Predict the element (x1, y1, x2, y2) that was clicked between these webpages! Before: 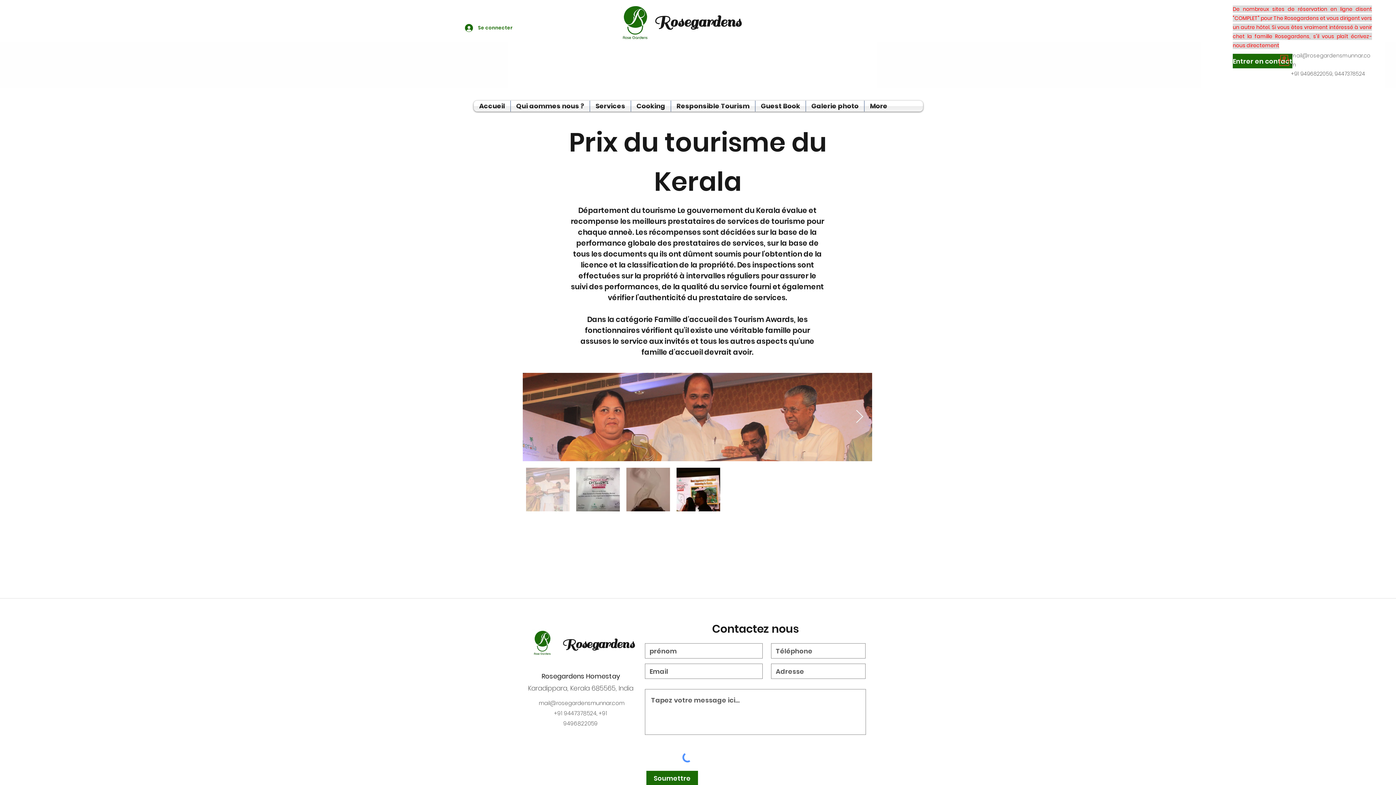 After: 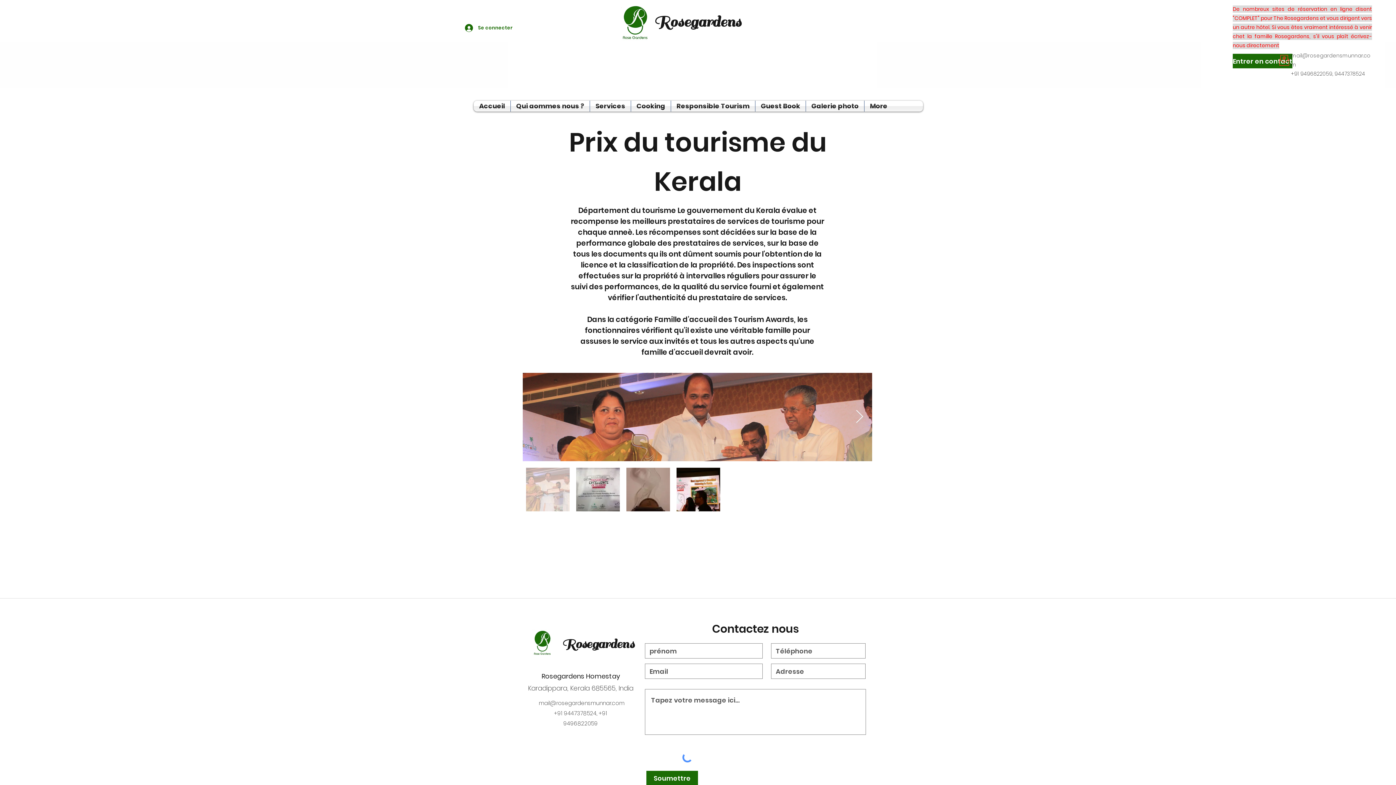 Action: bbox: (538, 699, 624, 707) label: mail@rosegardensmunnar.com